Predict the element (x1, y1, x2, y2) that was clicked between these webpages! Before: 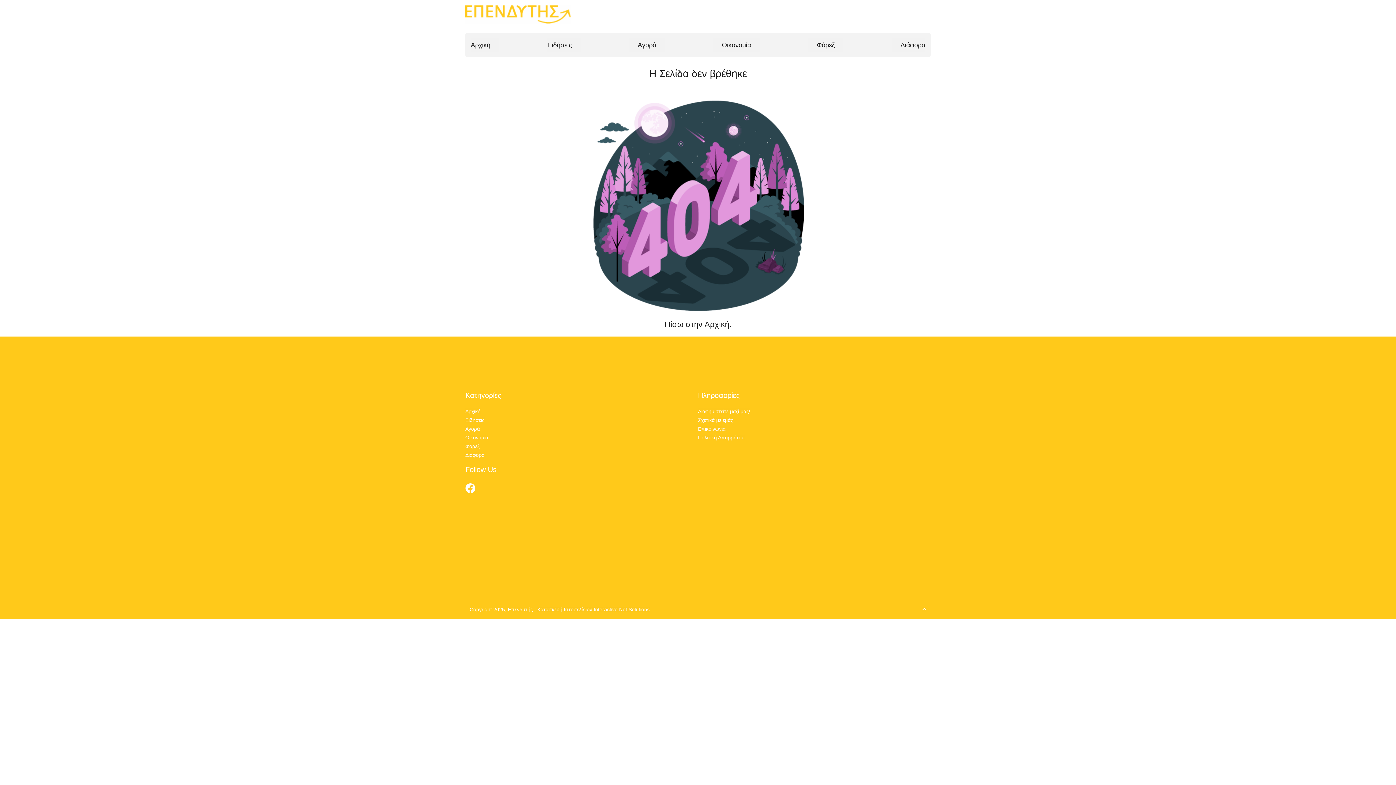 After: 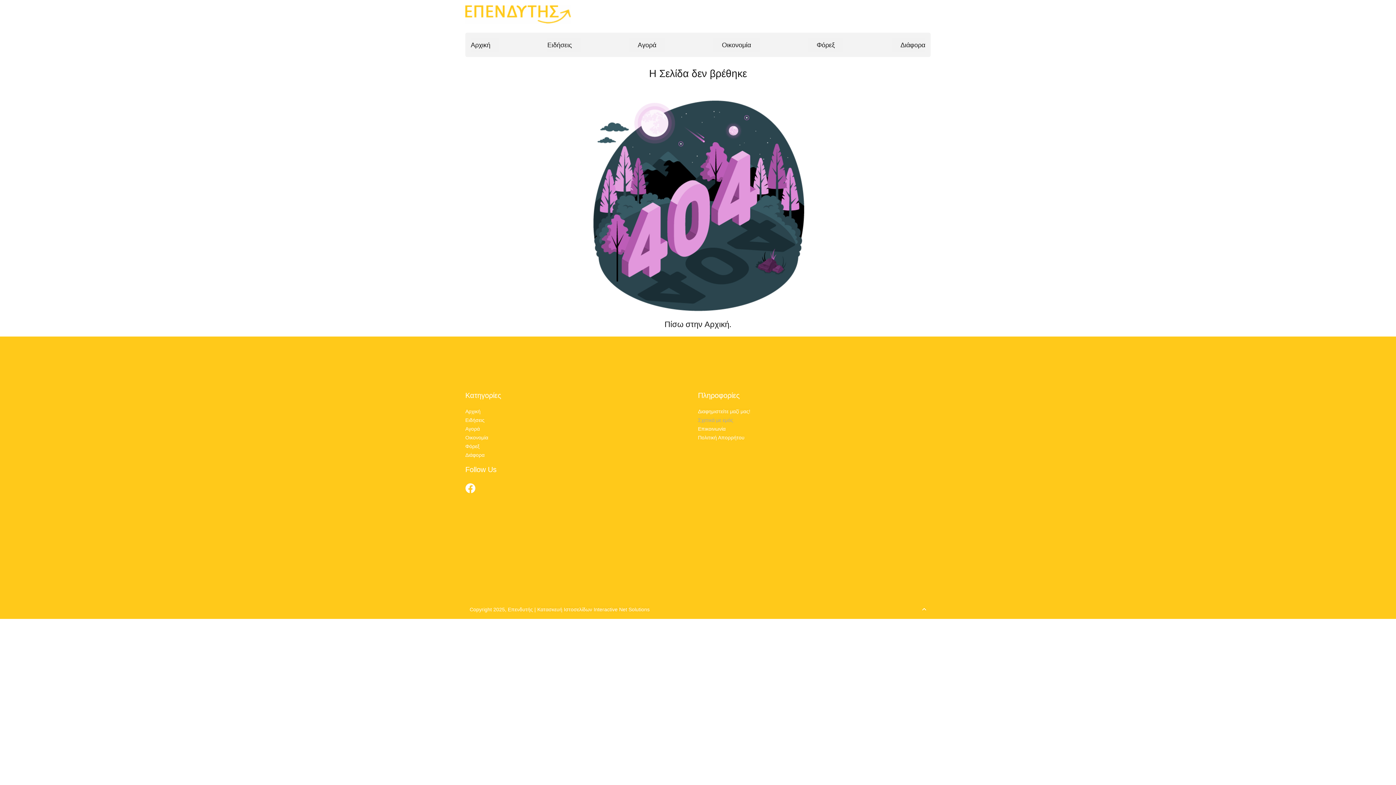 Action: label: Σχετικά με εμάς bbox: (698, 417, 733, 423)